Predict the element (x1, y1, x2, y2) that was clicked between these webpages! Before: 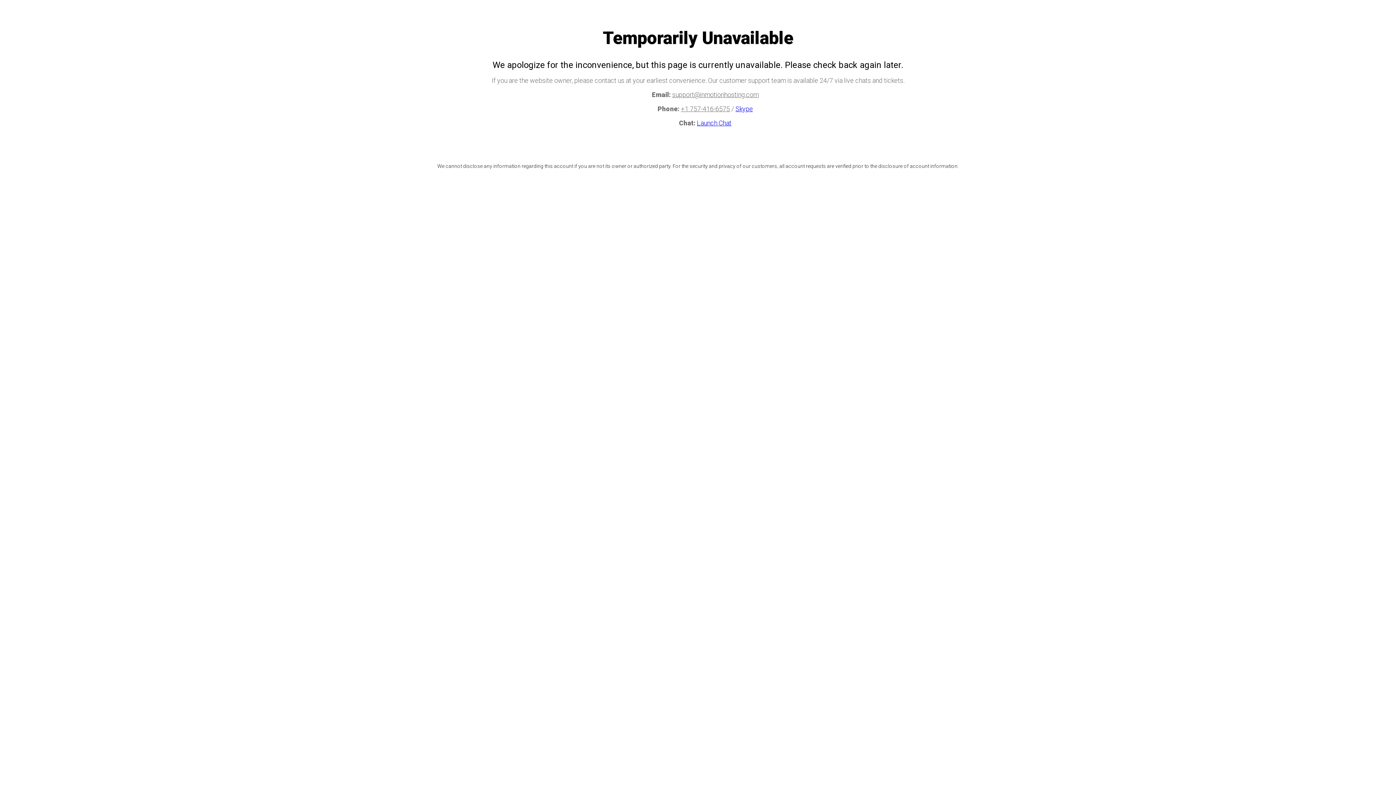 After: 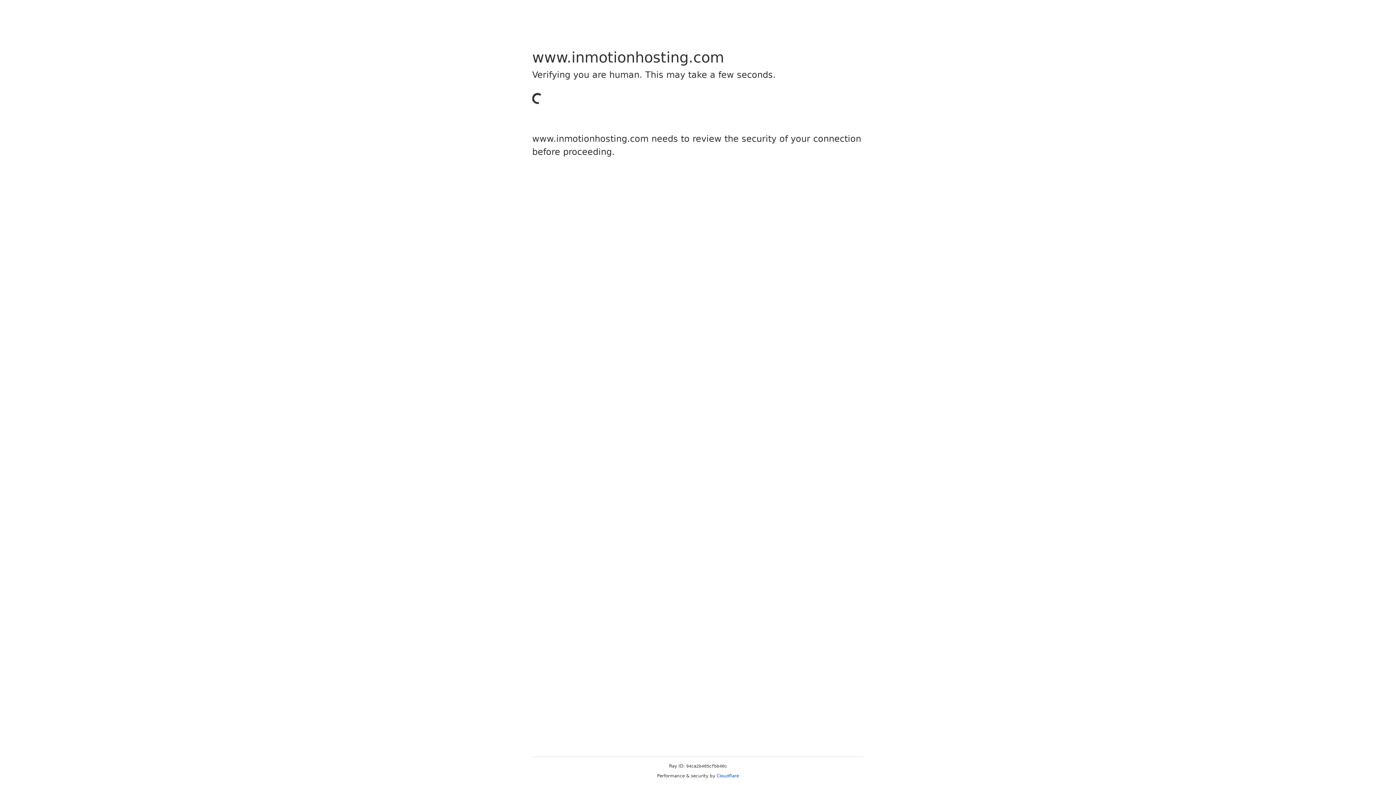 Action: label: Launch Chat bbox: (697, 119, 731, 126)